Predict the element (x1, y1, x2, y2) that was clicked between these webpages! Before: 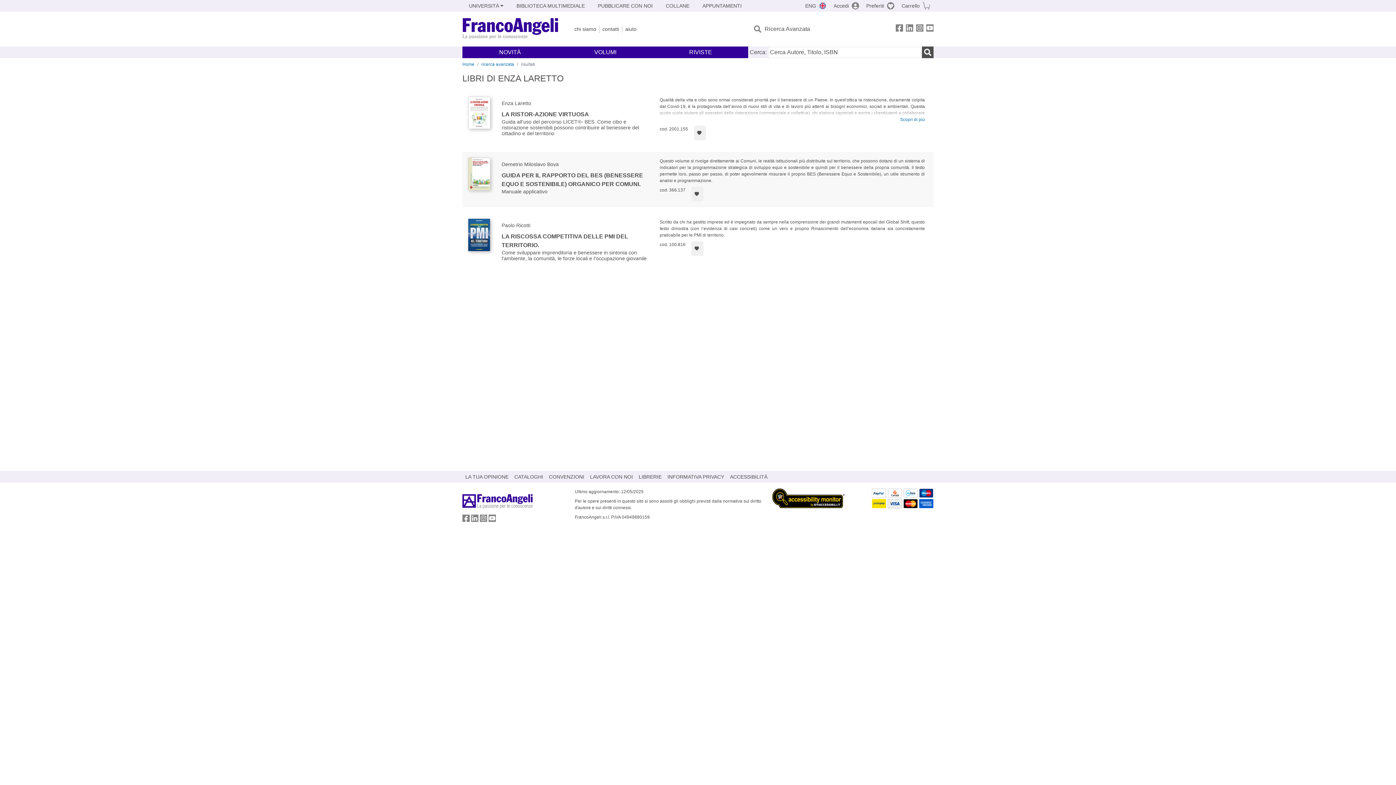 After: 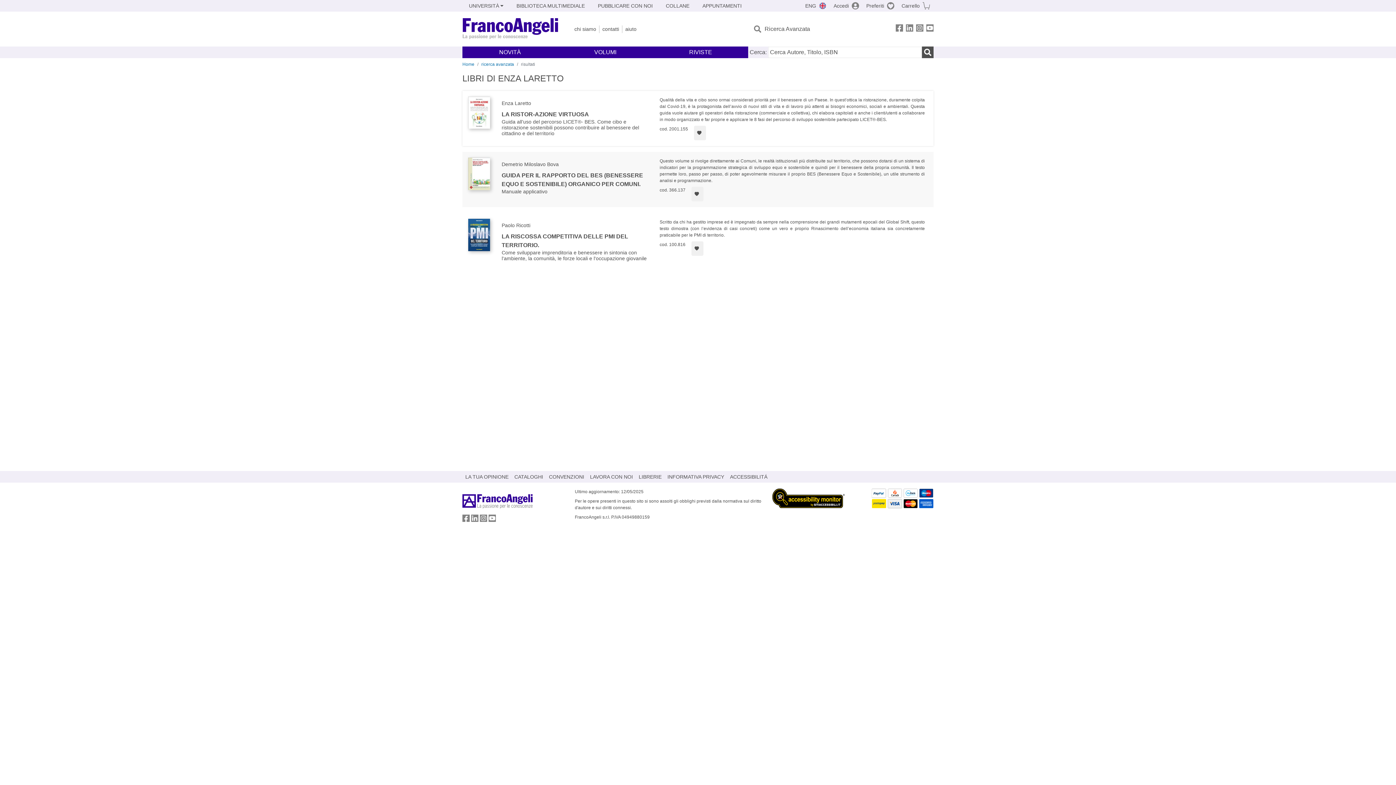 Action: bbox: (900, 117, 925, 122) label: Scopri di più